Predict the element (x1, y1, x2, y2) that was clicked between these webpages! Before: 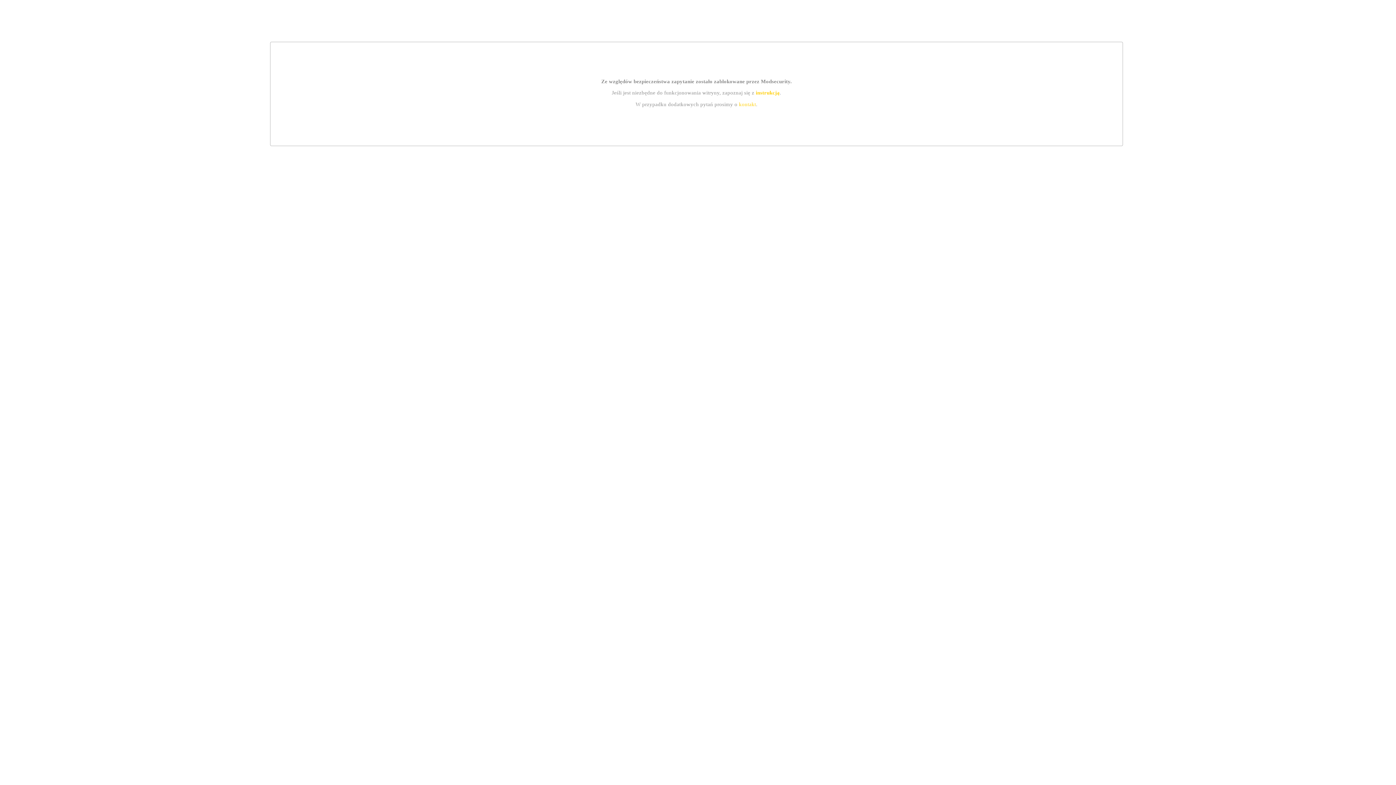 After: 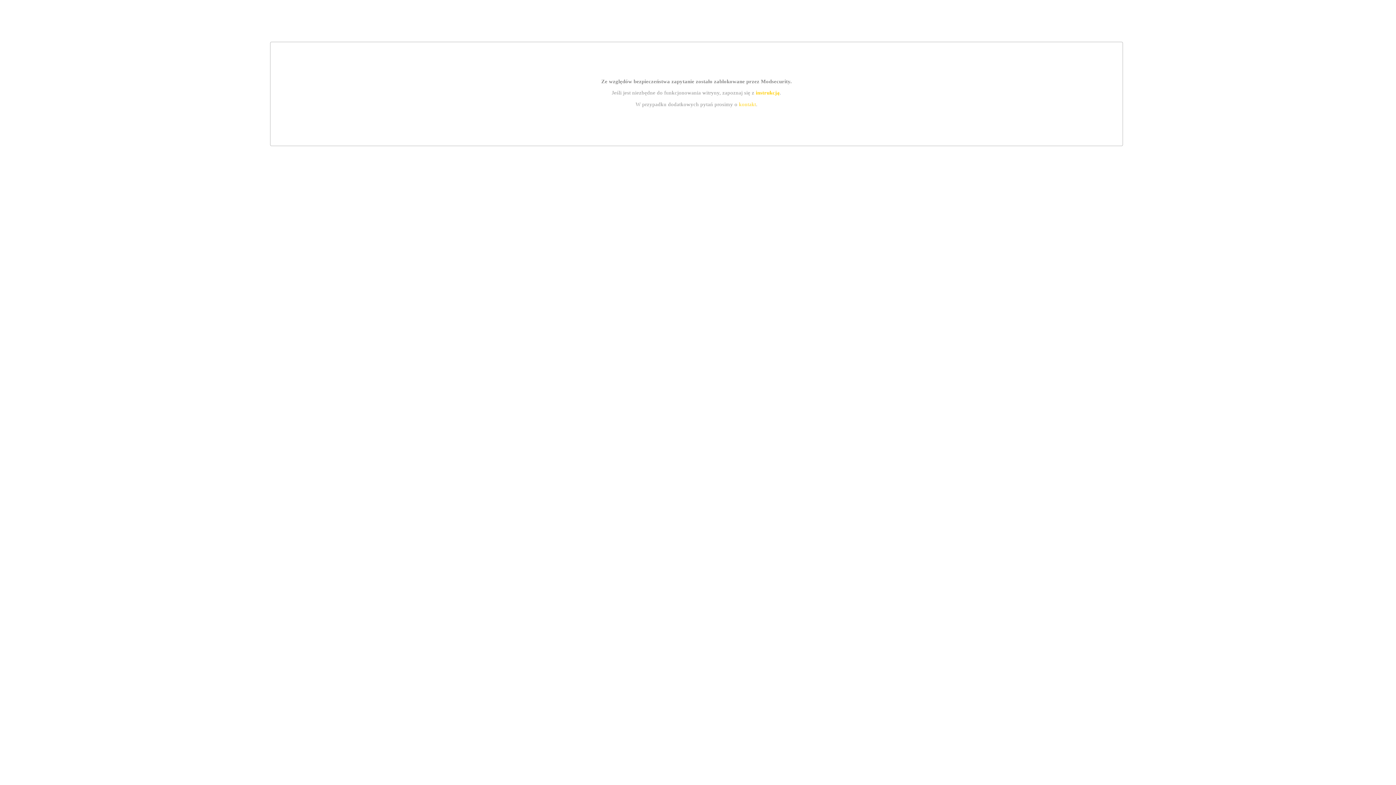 Action: bbox: (755, 89, 779, 95) label: instrukcją